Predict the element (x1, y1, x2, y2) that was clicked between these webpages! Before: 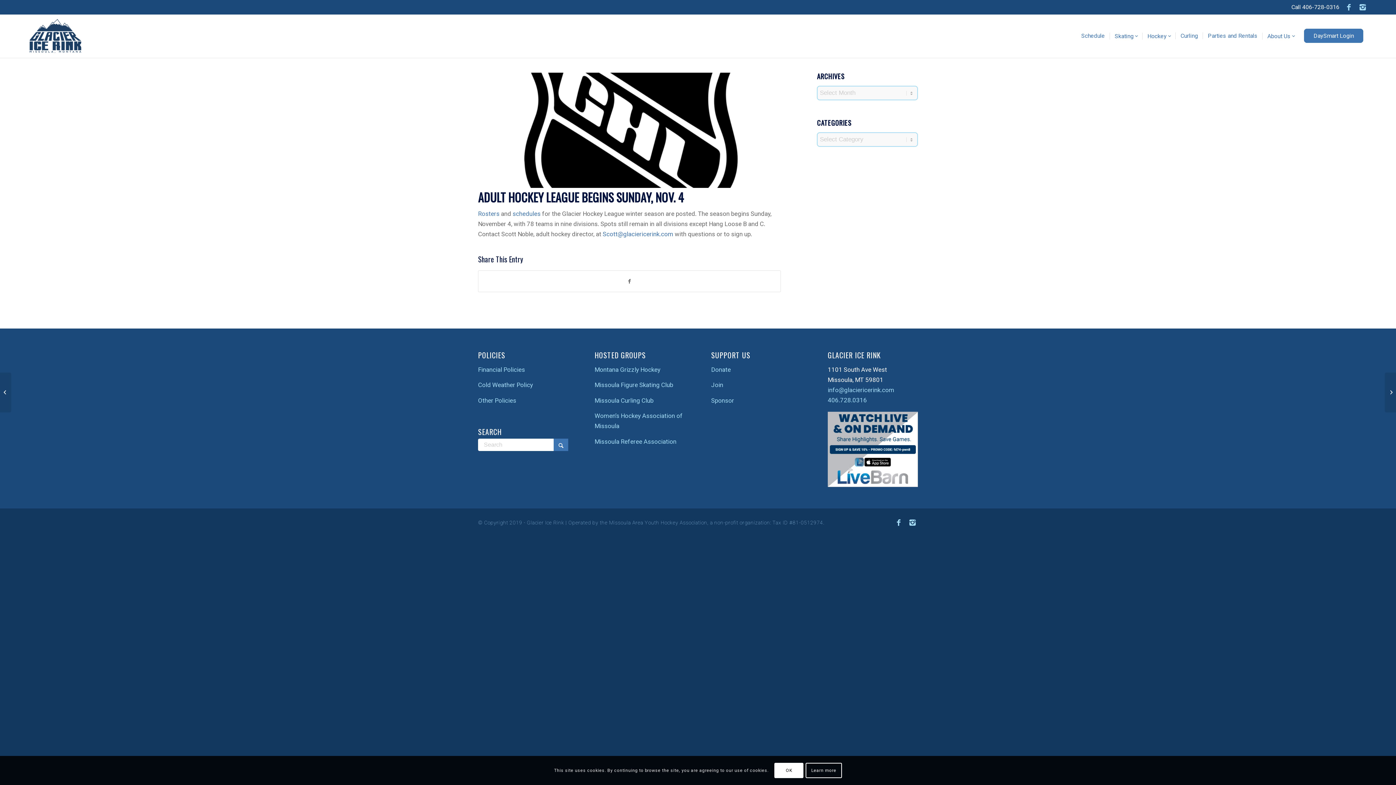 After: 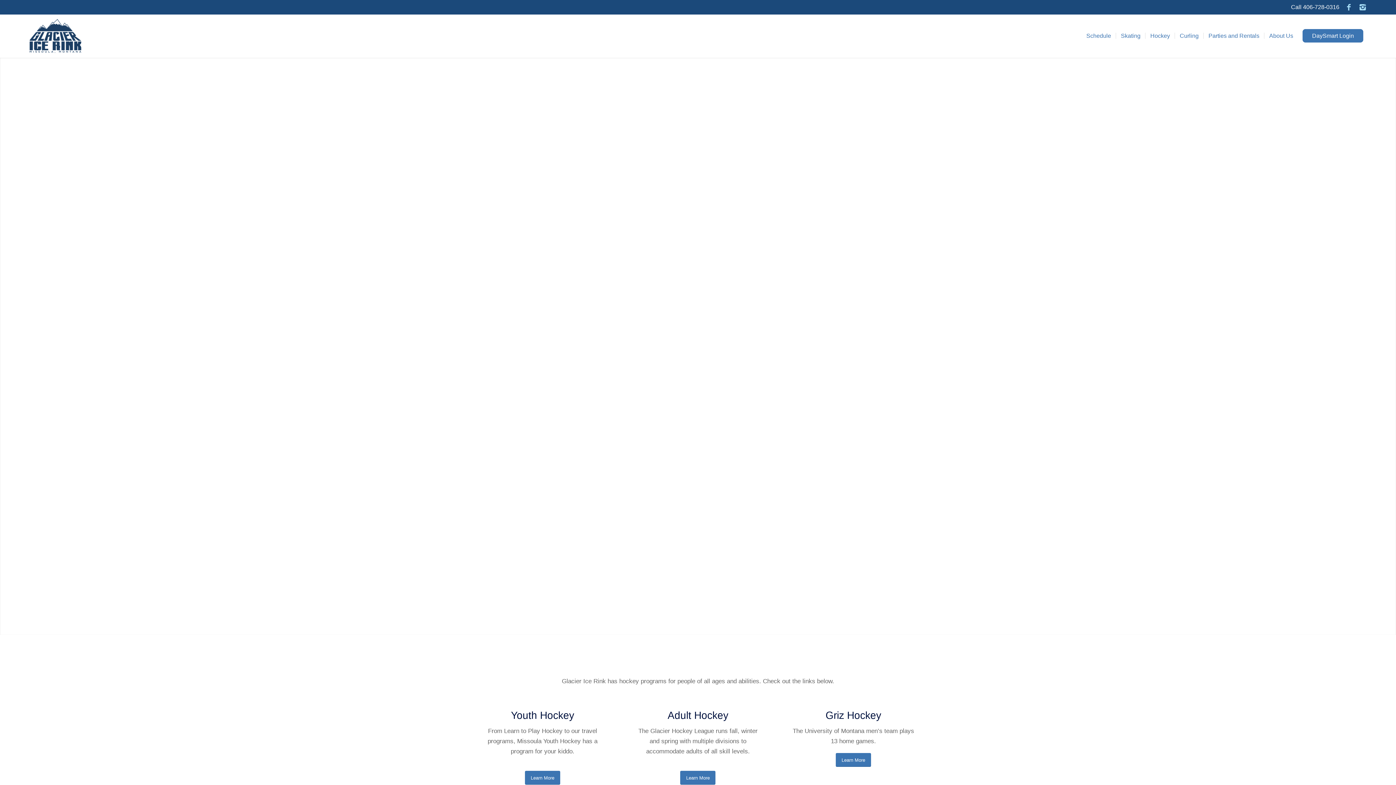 Action: bbox: (1142, 14, 1175, 57) label: Hockey